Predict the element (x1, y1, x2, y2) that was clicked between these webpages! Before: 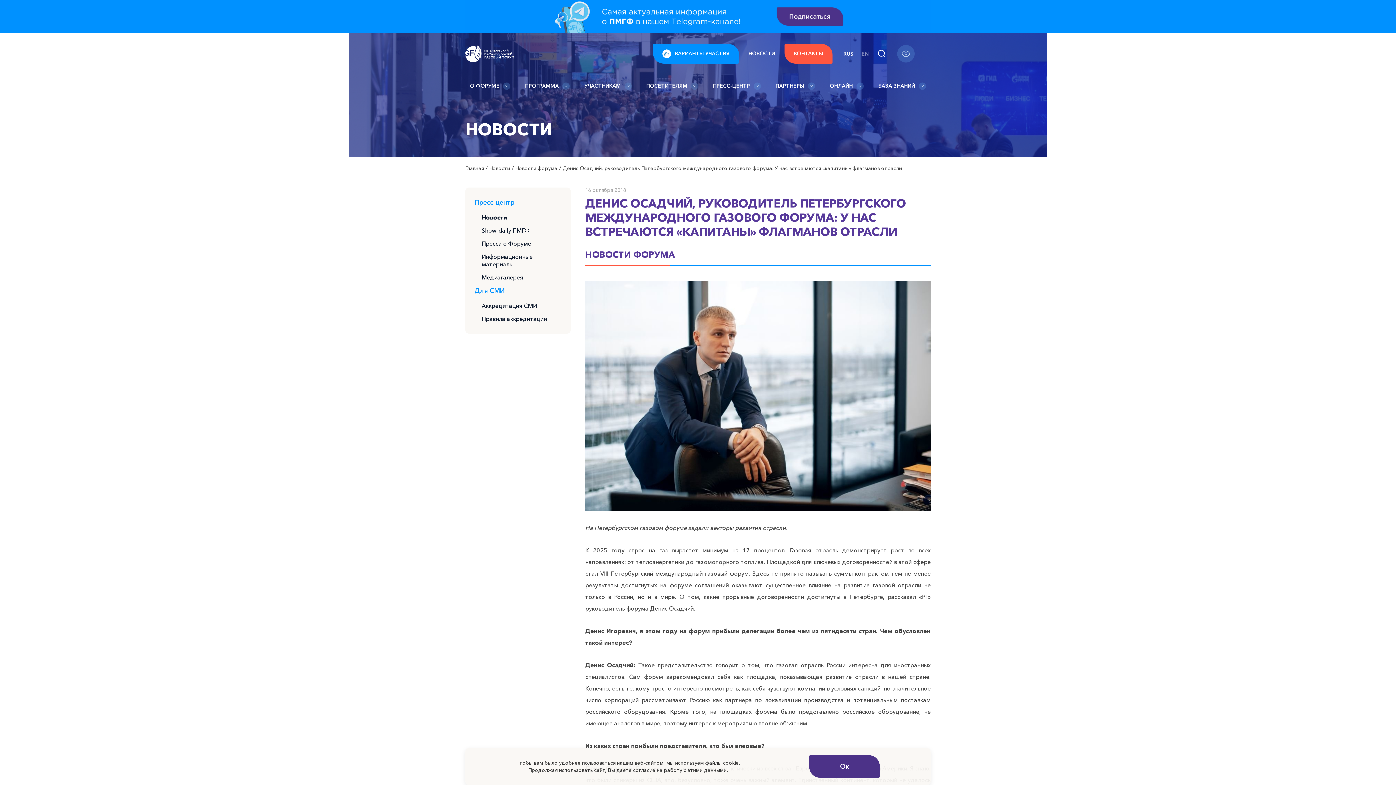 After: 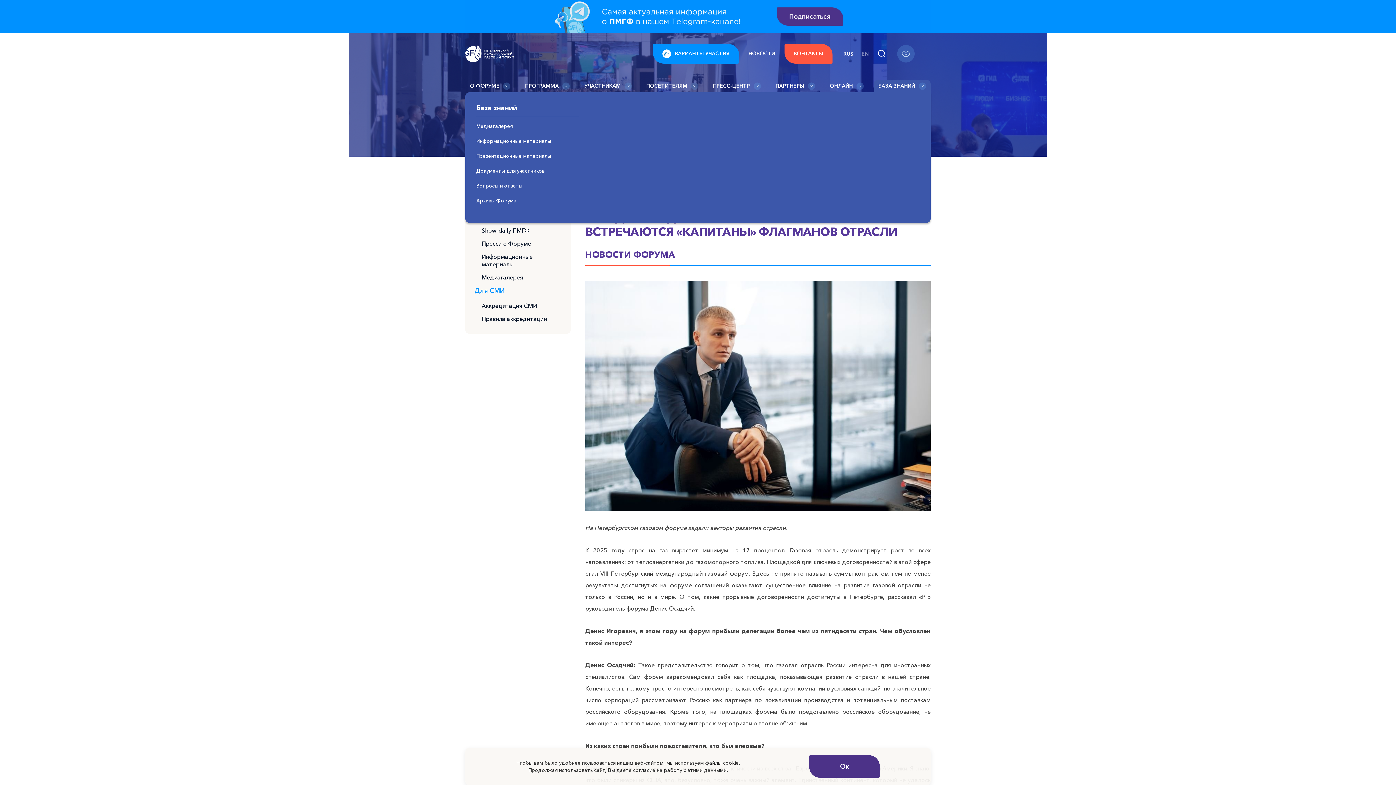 Action: bbox: (878, 81, 926, 90) label: БАЗА ЗНАНИЙ